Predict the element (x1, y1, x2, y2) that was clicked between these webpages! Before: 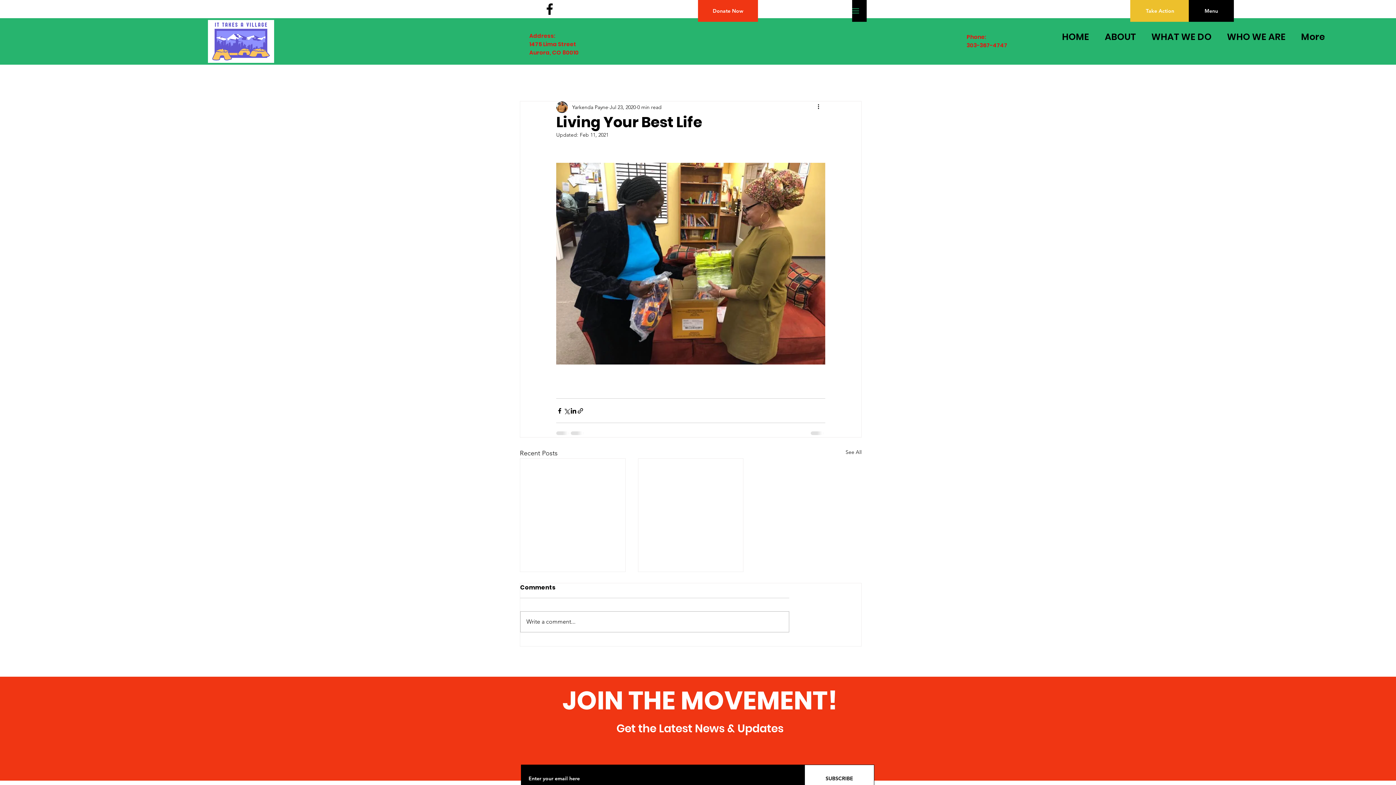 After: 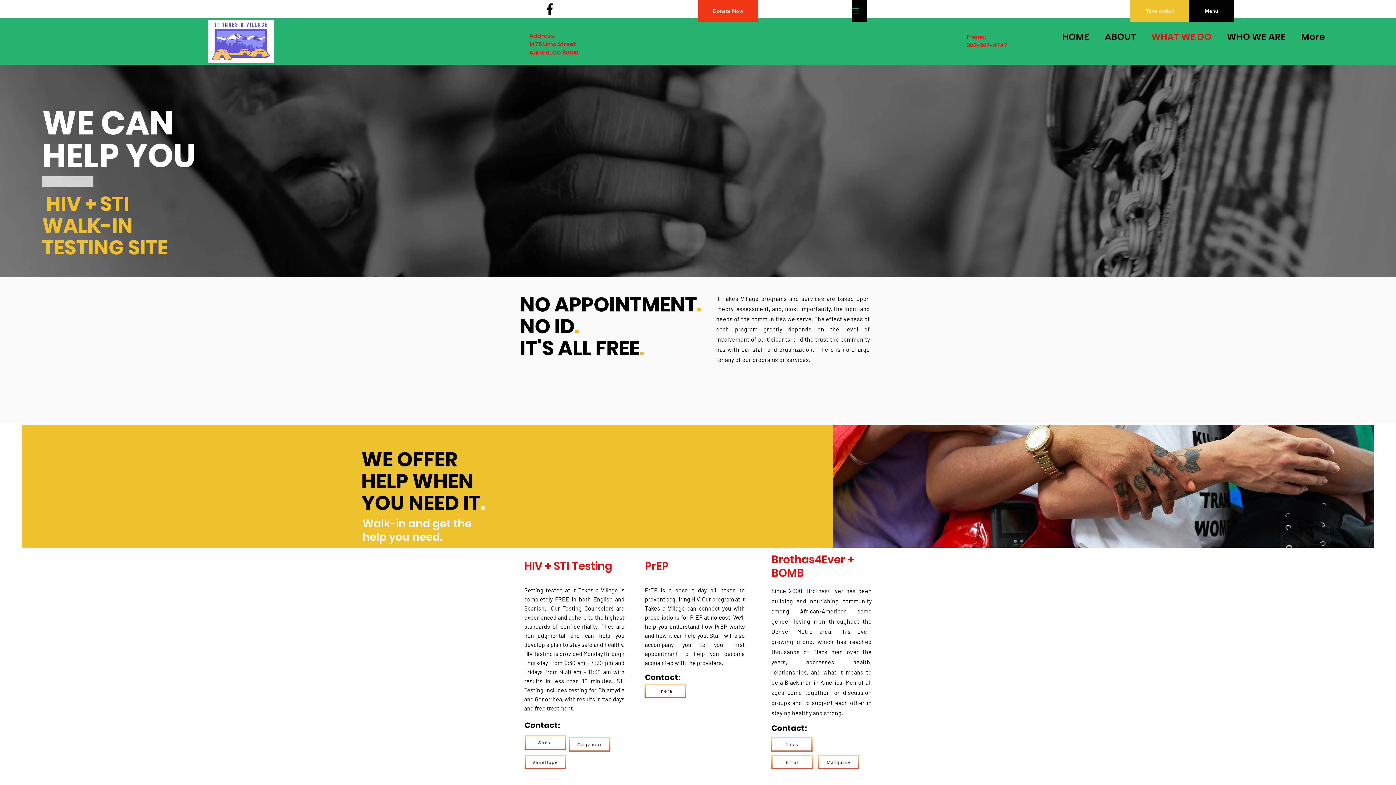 Action: label: WHAT WE DO bbox: (1144, 29, 1219, 44)